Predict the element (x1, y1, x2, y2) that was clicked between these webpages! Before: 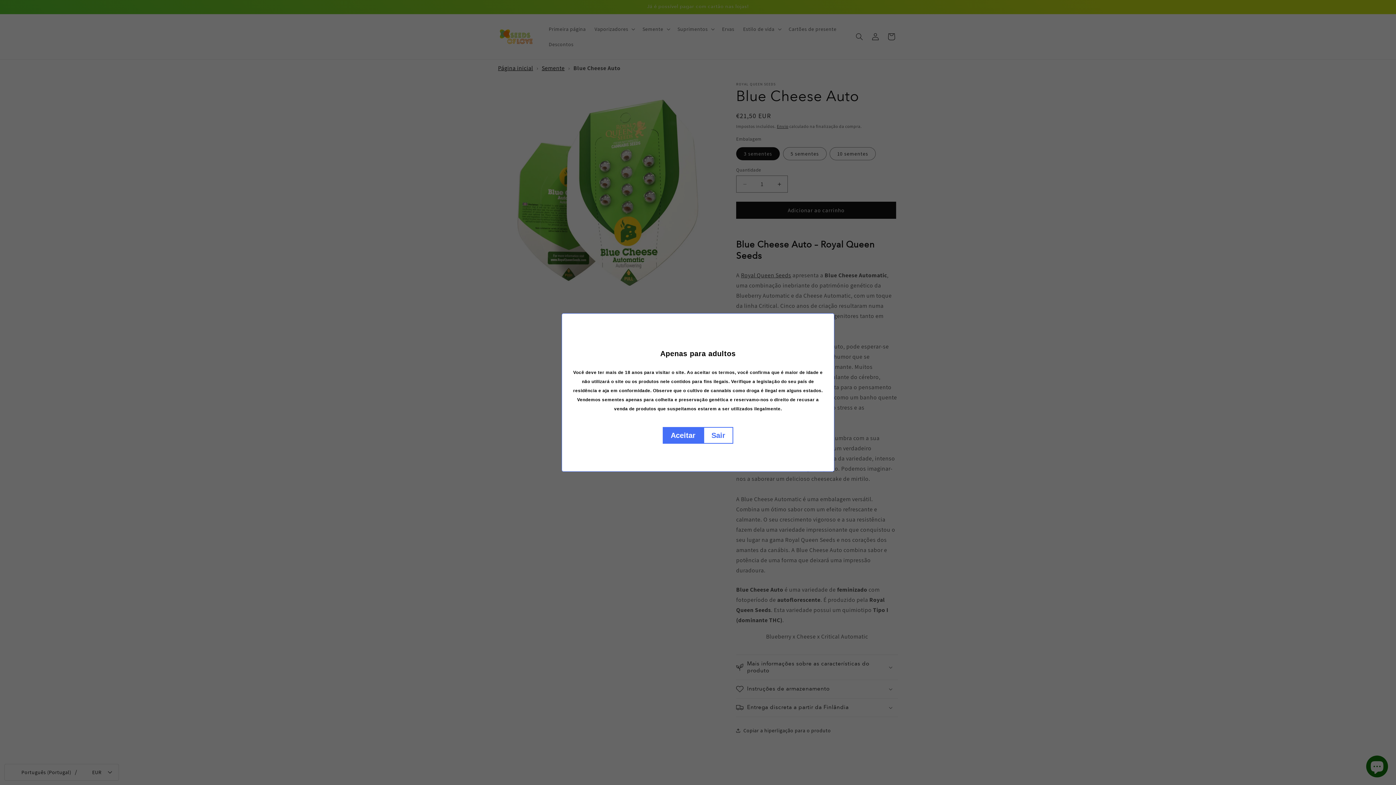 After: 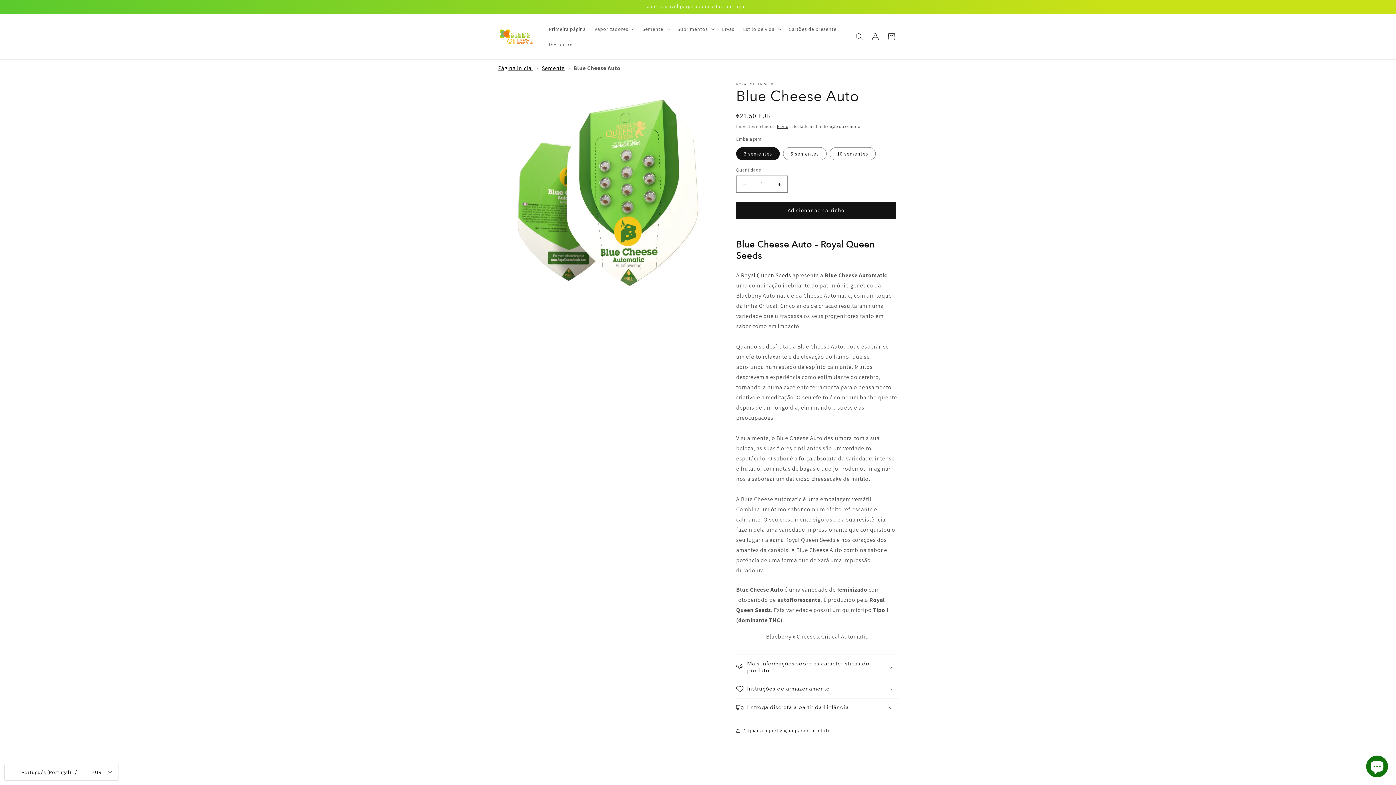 Action: label: Aceitar bbox: (662, 427, 703, 444)